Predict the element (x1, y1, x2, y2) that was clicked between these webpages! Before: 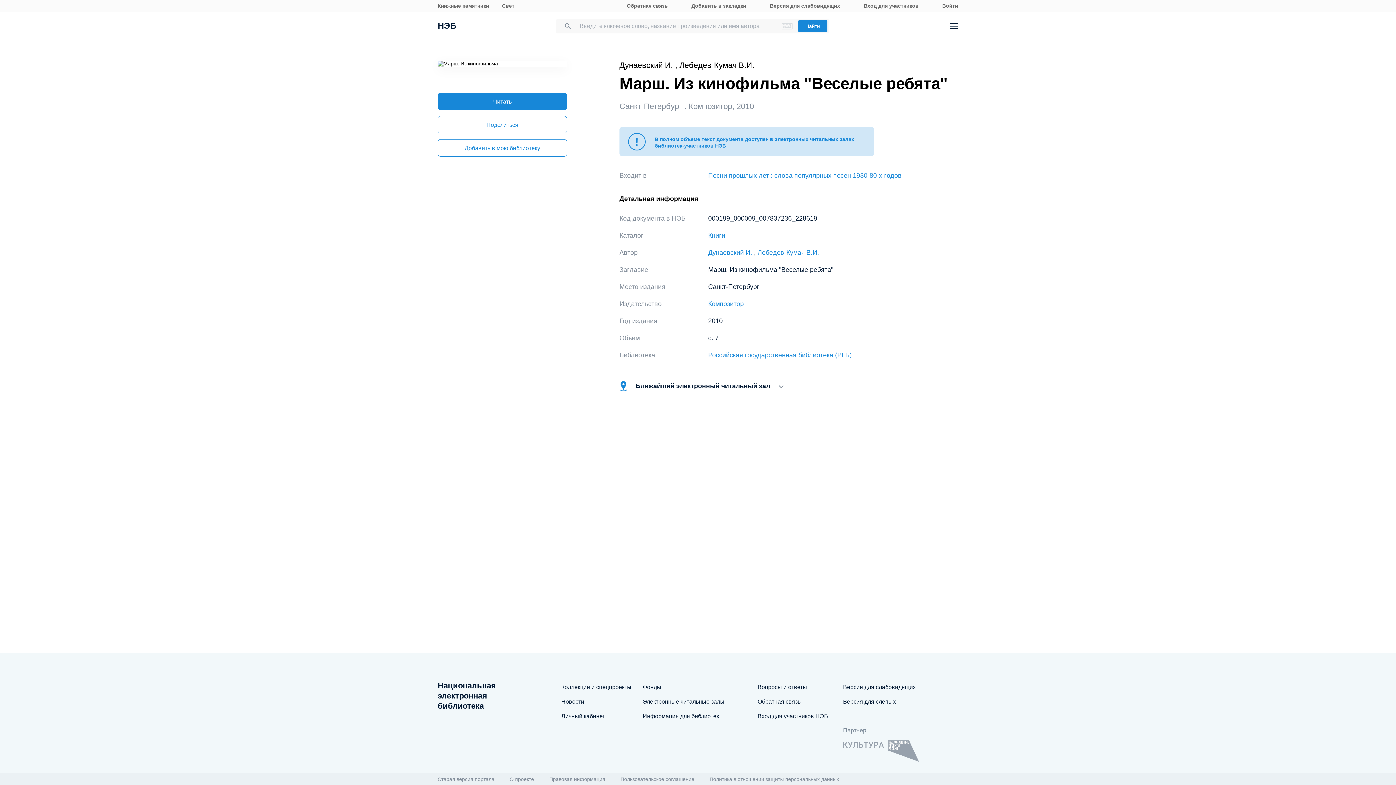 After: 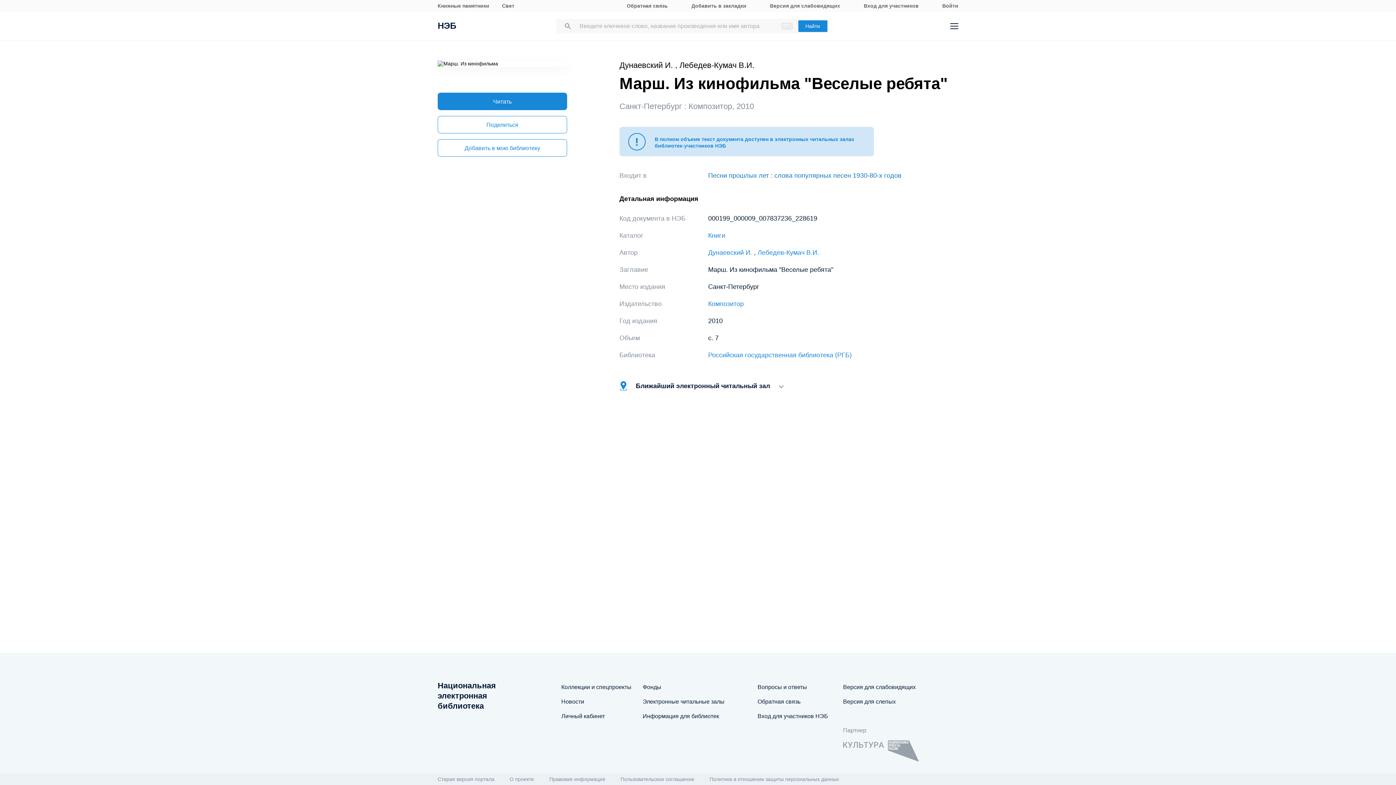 Action: bbox: (708, 172, 901, 179) label: Песни прошлых лет : слова популярных песен 1930-80-х годов